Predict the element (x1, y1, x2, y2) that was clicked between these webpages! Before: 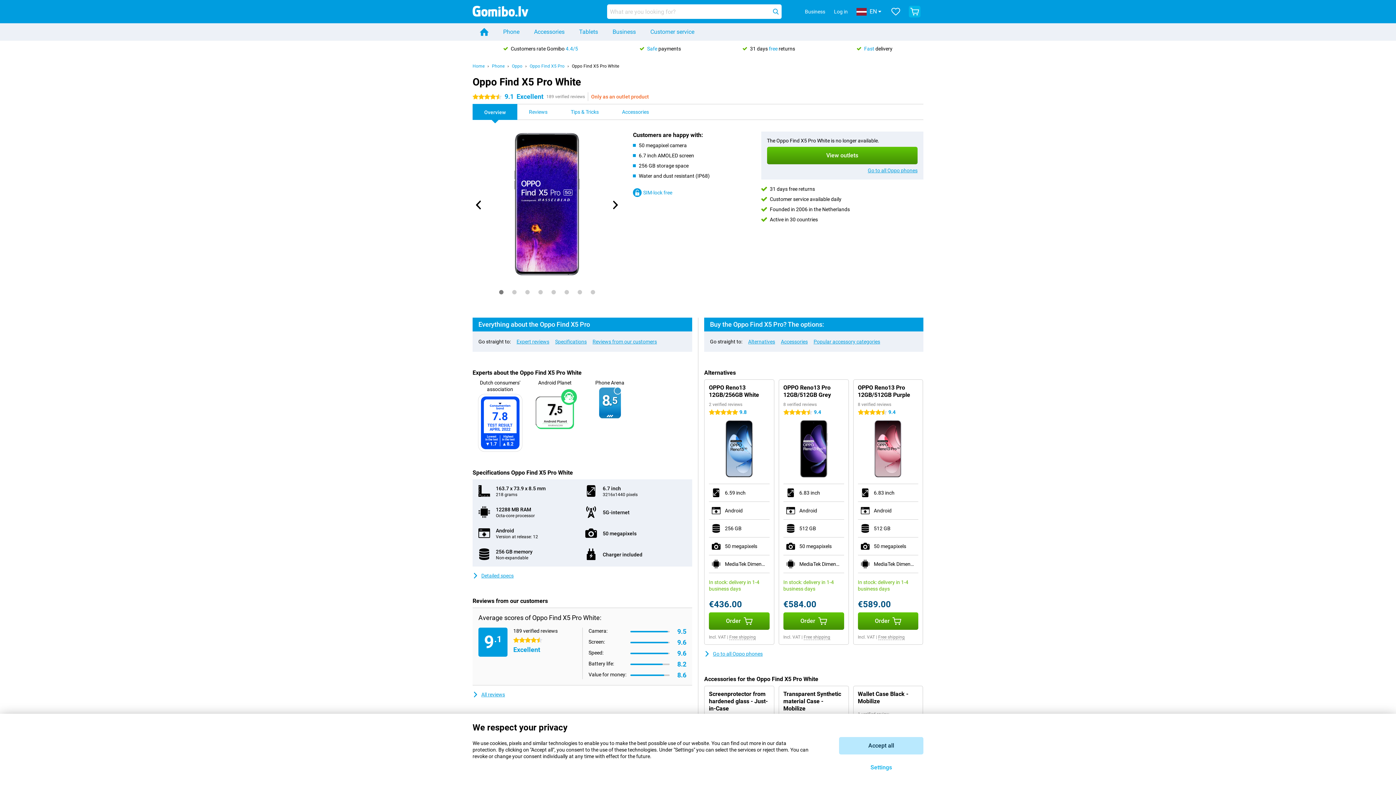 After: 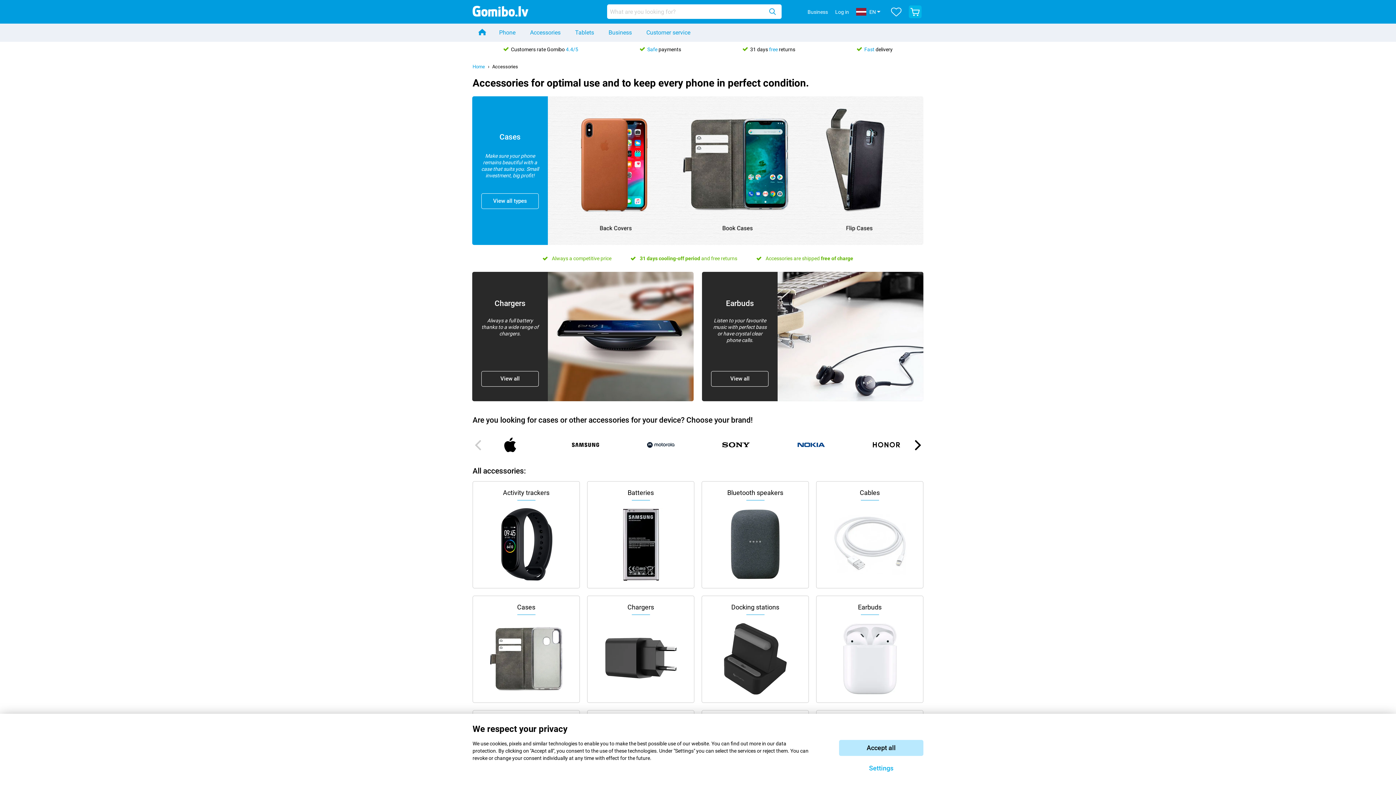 Action: bbox: (526, 23, 572, 40) label: Accessories